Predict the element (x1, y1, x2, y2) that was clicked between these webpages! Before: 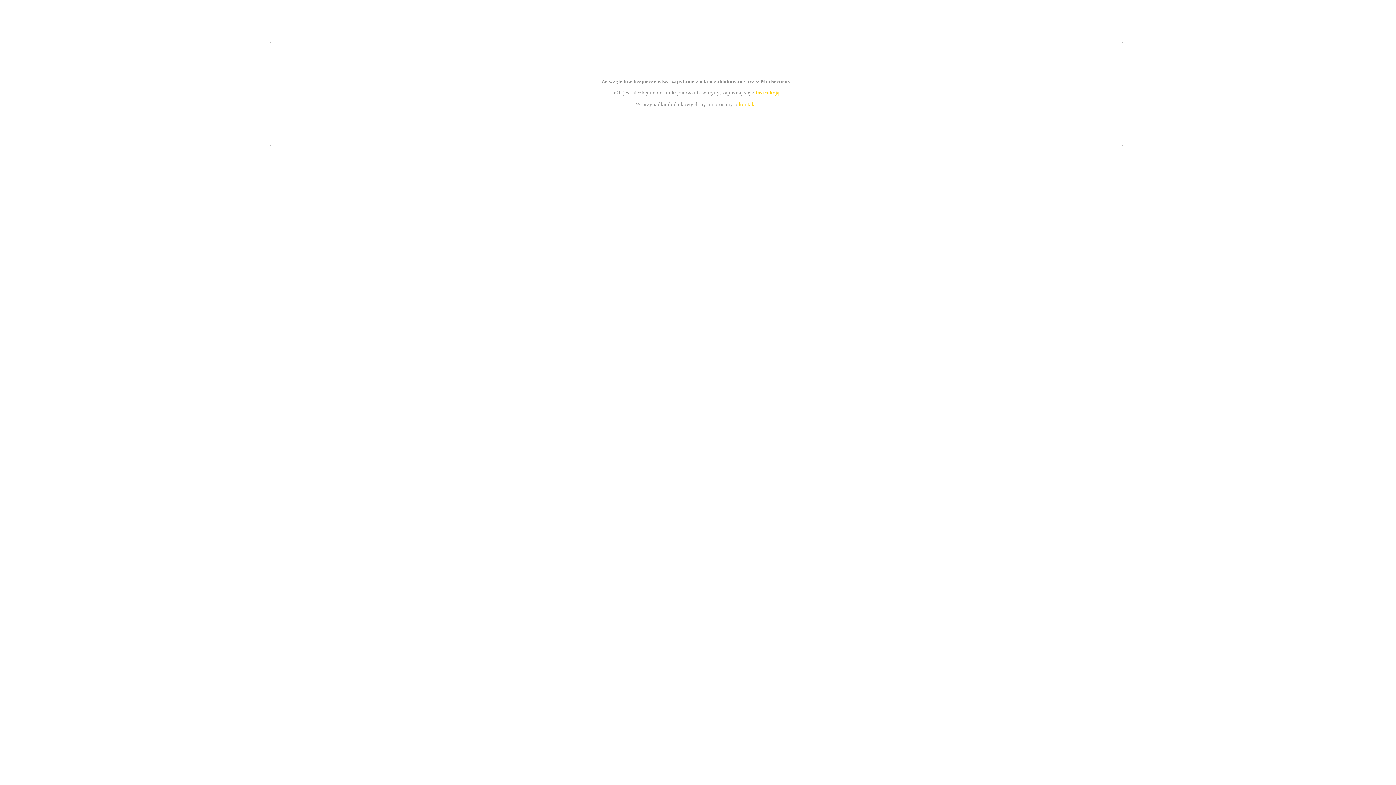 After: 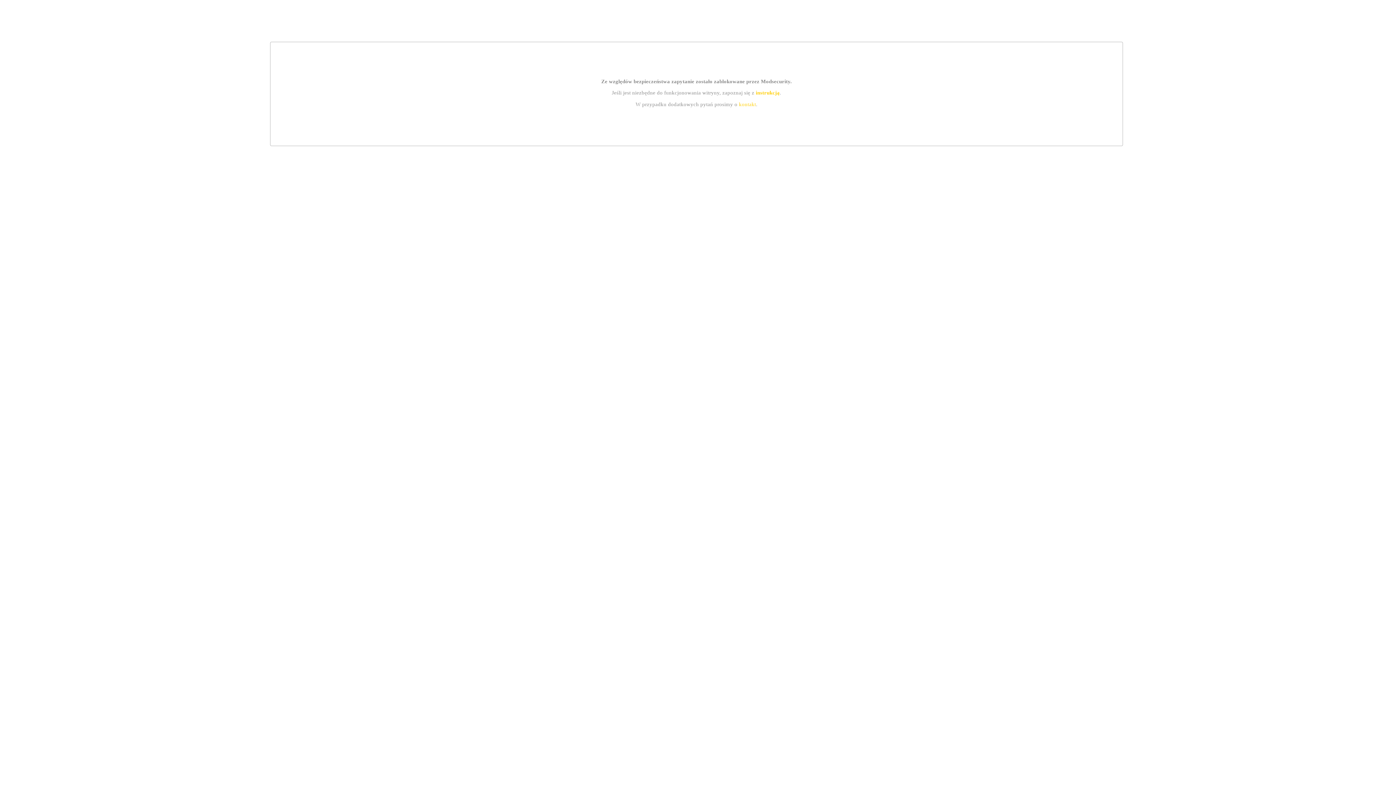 Action: bbox: (755, 89, 779, 95) label: instrukcją